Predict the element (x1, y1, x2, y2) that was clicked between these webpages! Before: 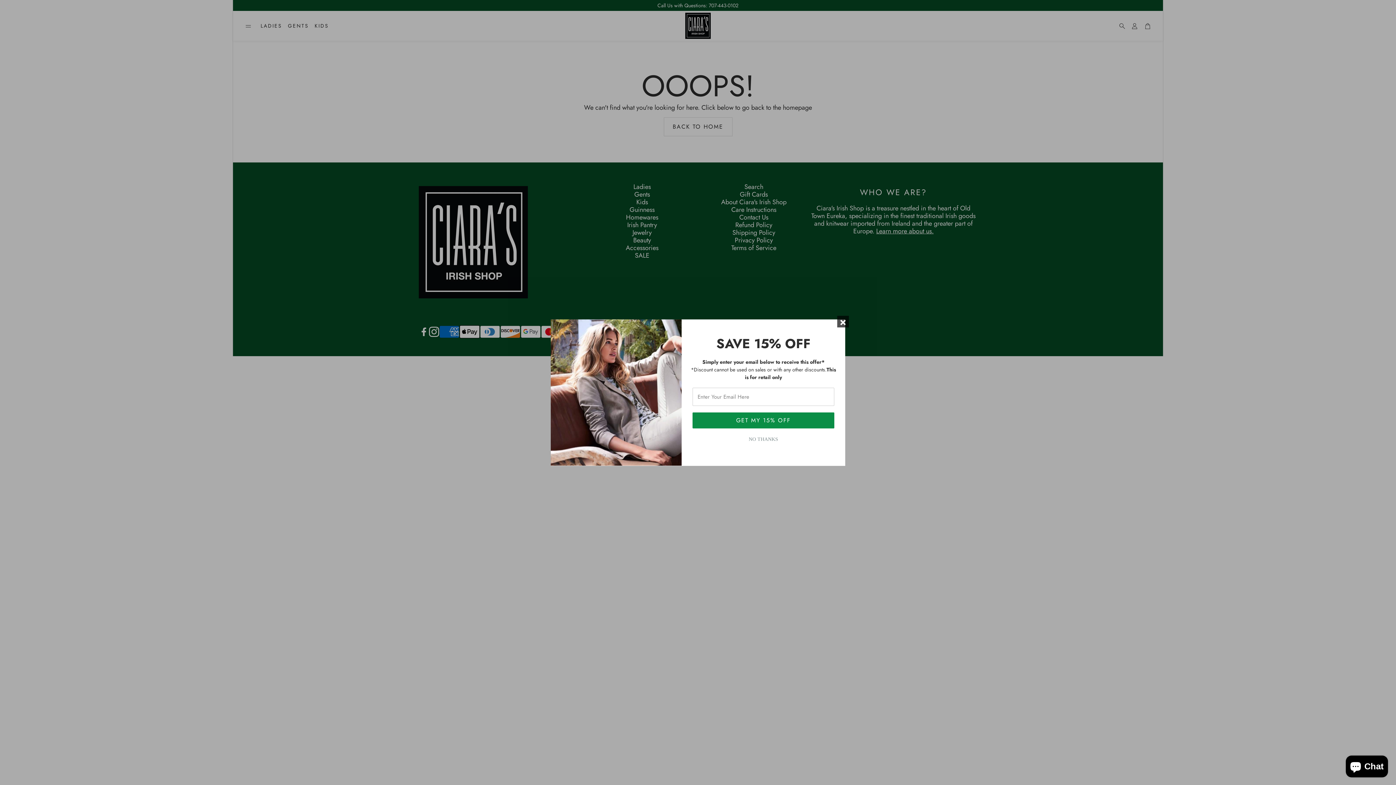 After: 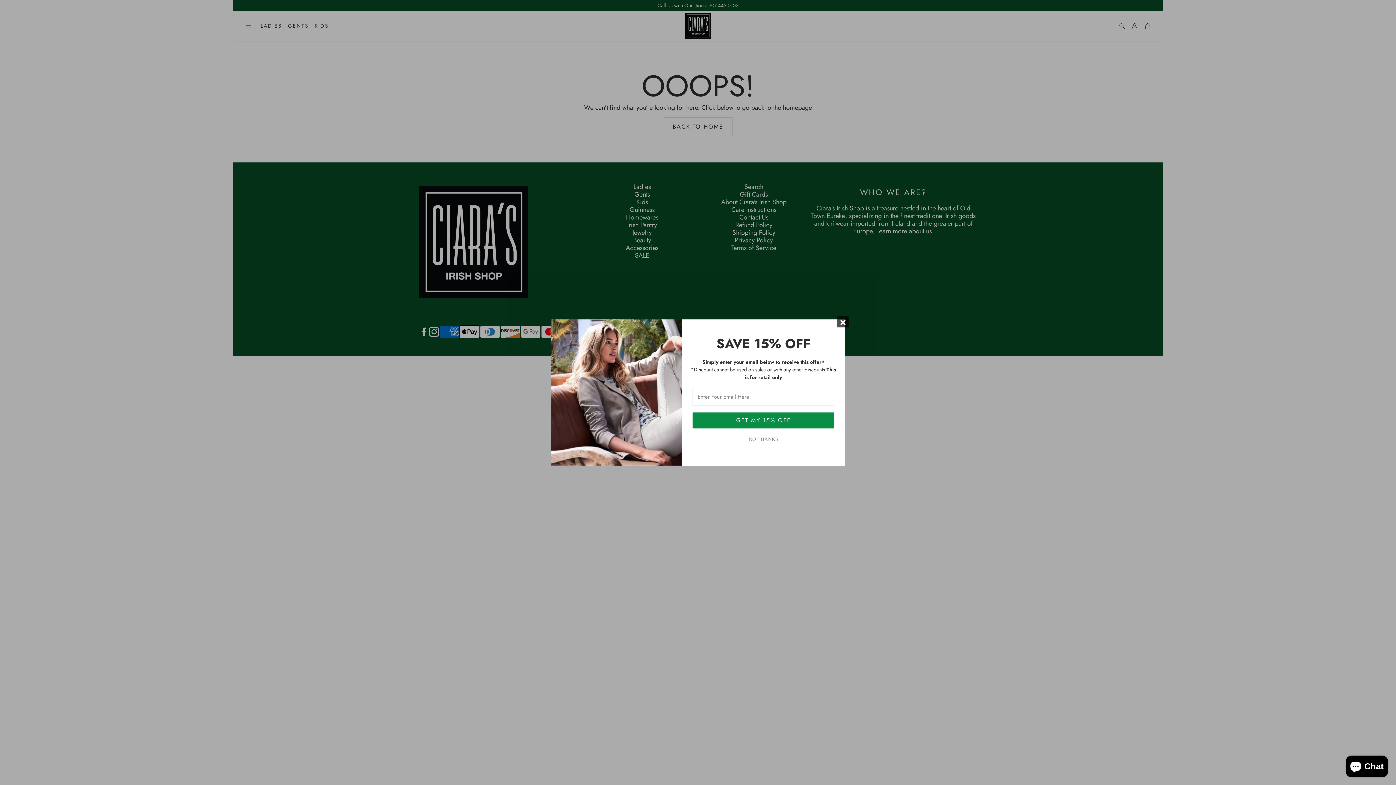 Action: bbox: (692, 412, 834, 428) label: GET MY 15% OFF